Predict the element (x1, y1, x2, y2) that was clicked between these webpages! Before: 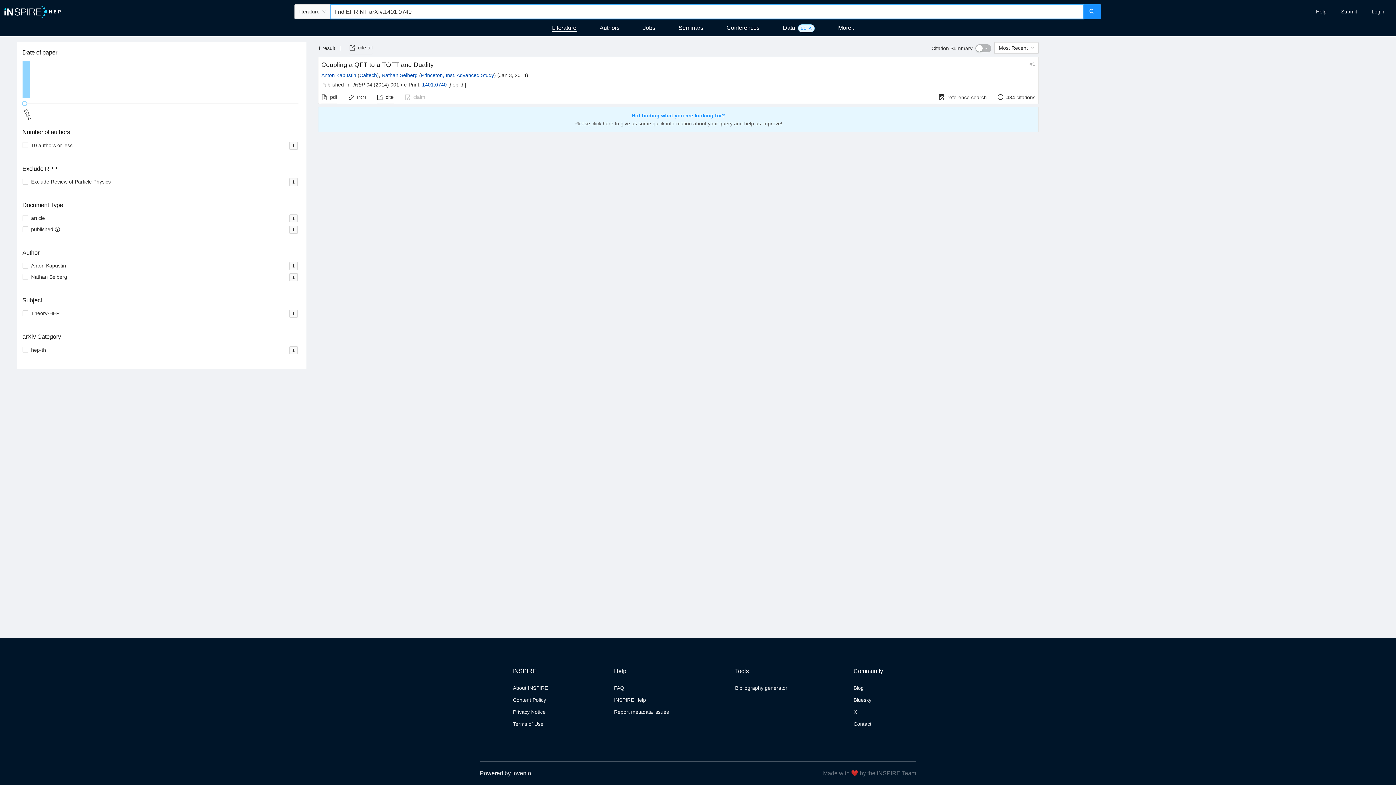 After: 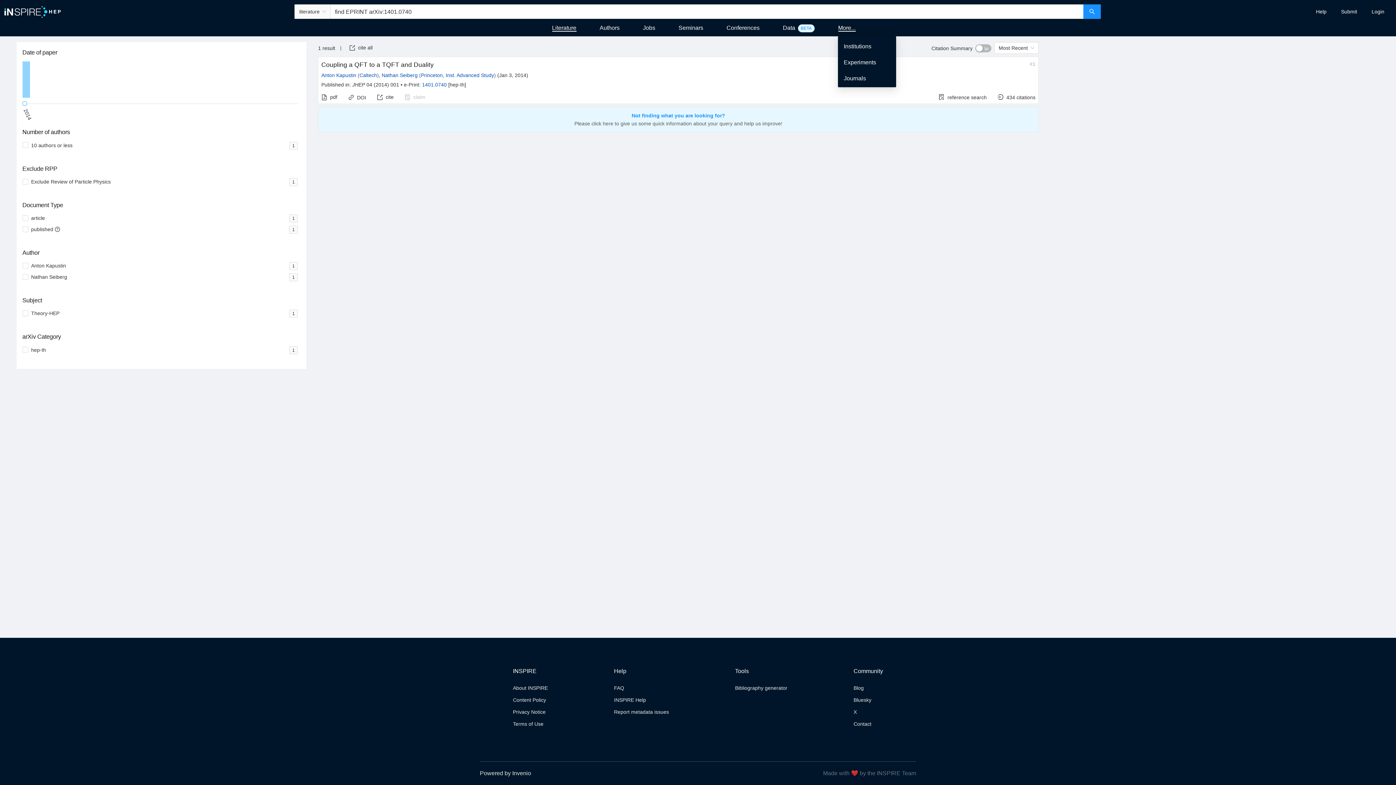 Action: bbox: (838, 23, 855, 34) label: More...